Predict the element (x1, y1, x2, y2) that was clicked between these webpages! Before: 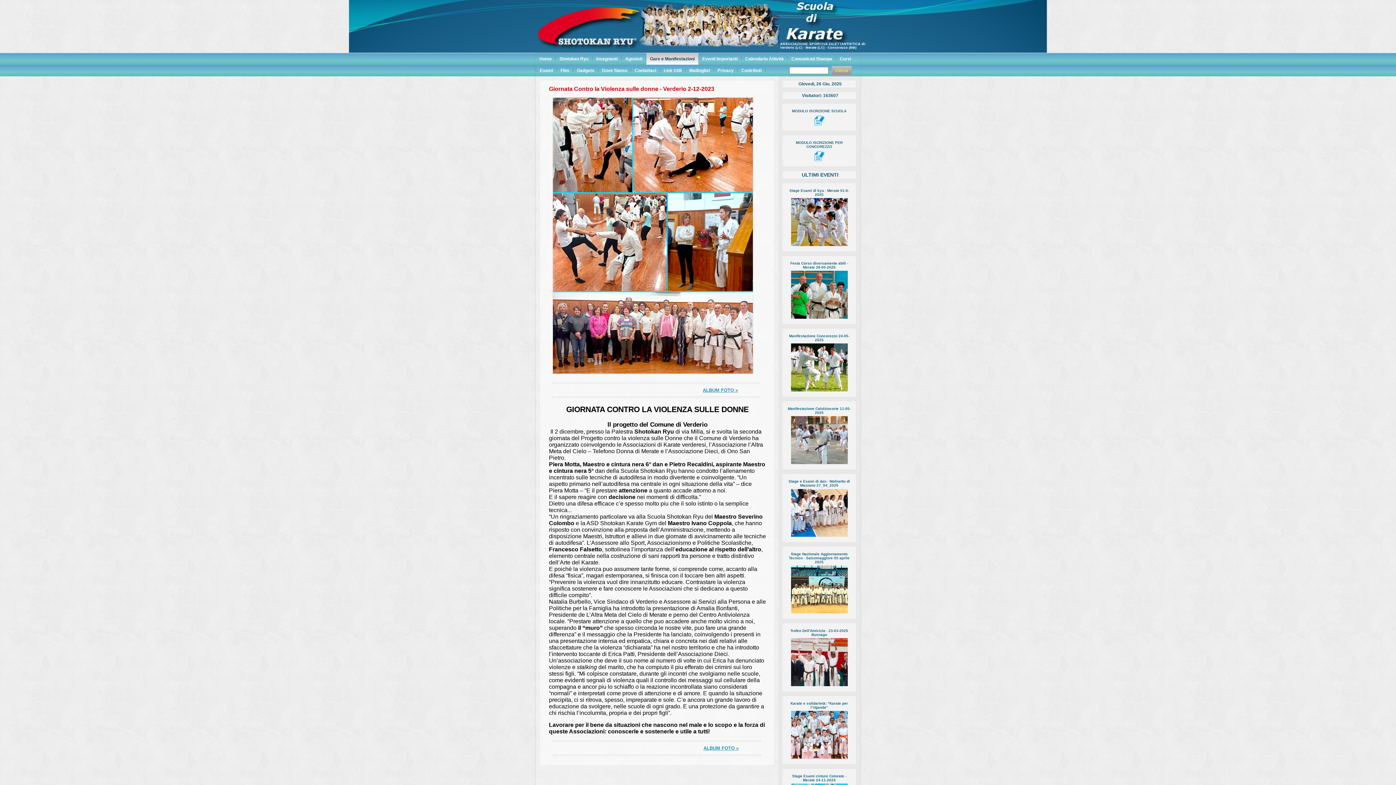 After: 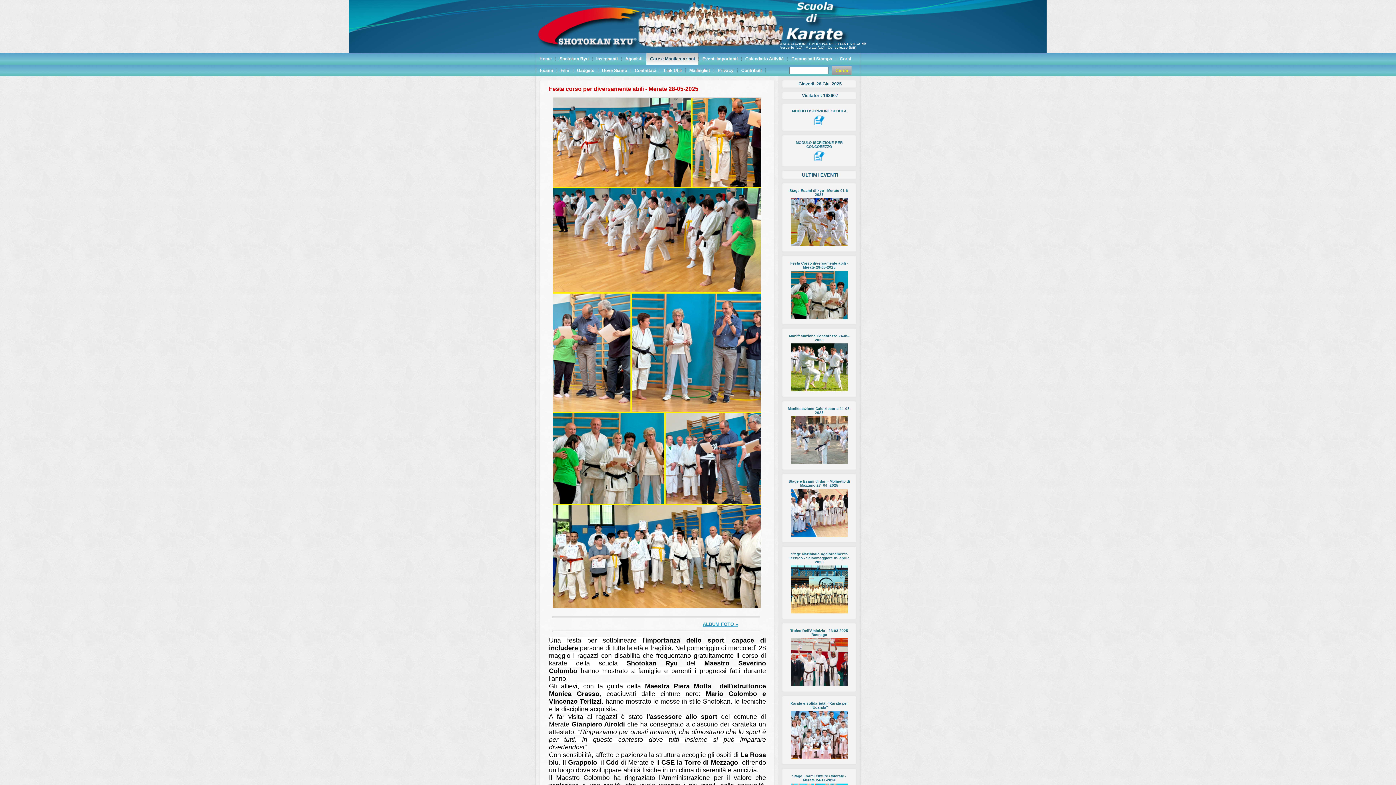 Action: bbox: (791, 314, 847, 320)